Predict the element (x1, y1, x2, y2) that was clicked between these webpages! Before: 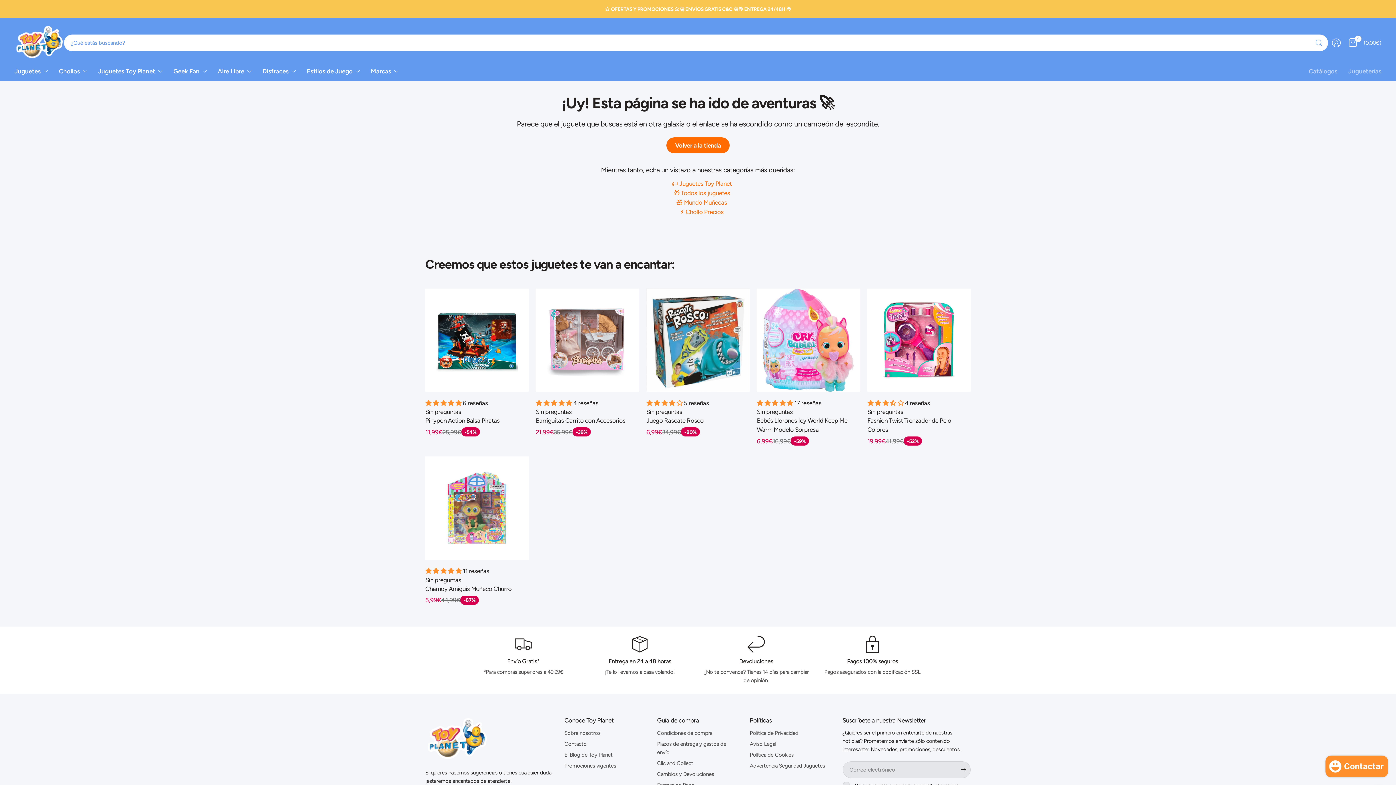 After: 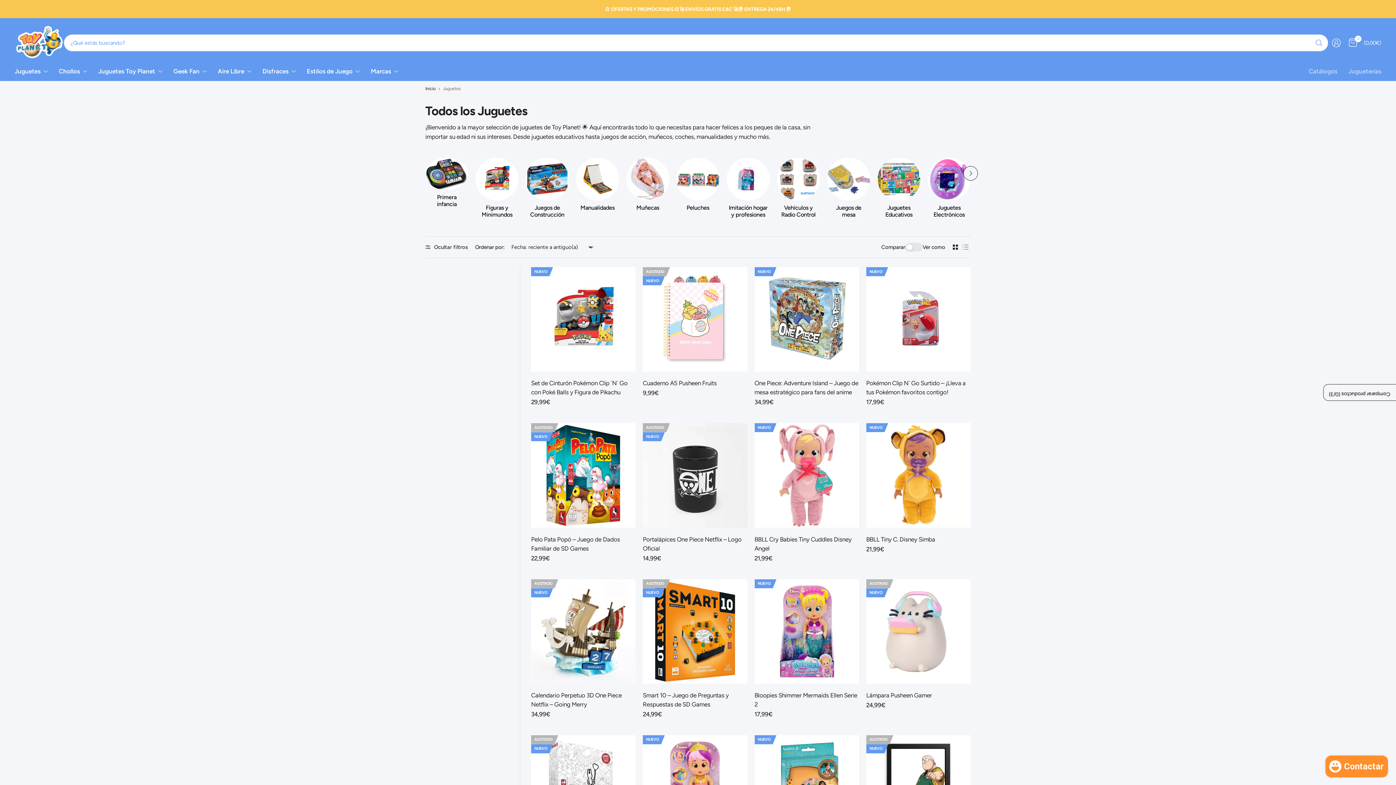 Action: label: Juguetes bbox: (14, 62, 48, 80)